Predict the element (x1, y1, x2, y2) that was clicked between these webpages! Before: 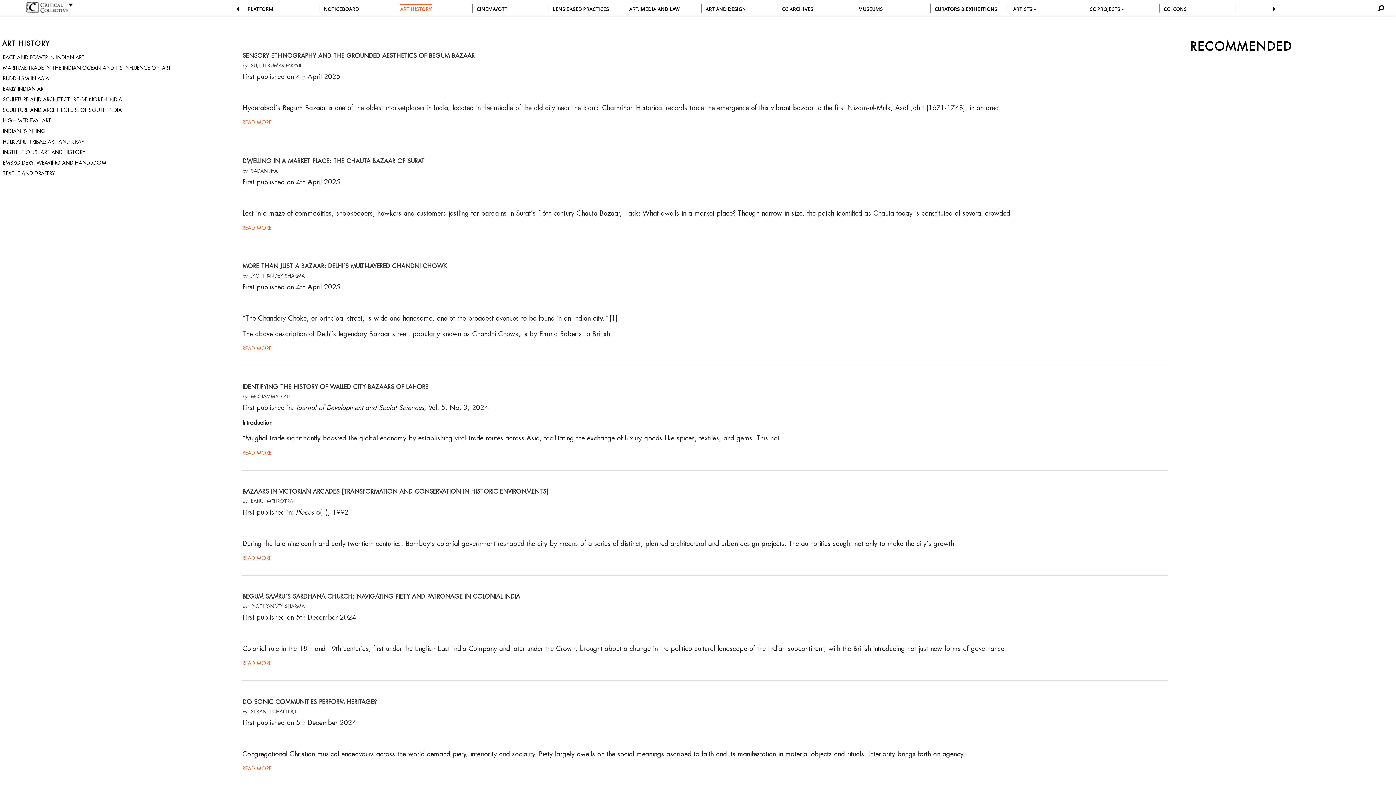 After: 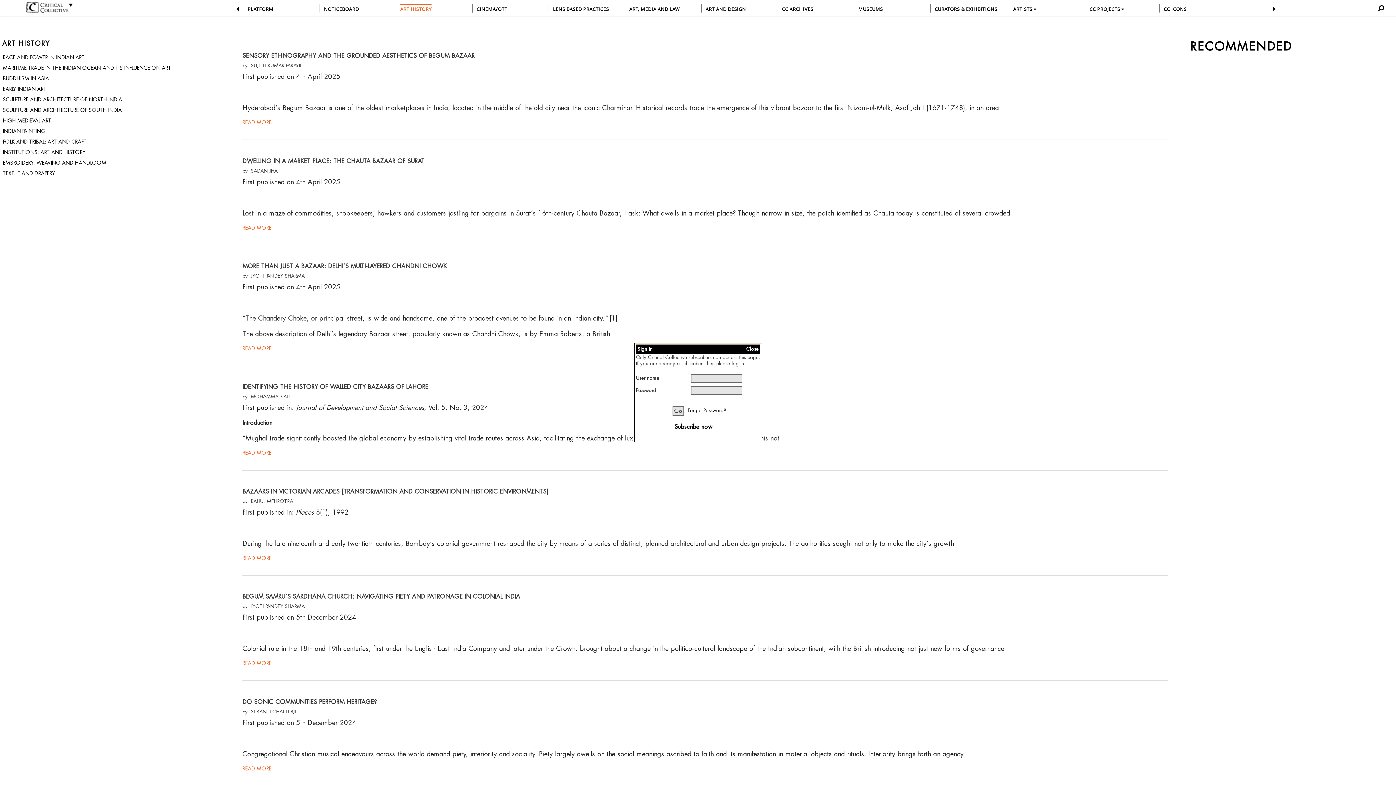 Action: label: READ MORE bbox: (242, 555, 271, 561)